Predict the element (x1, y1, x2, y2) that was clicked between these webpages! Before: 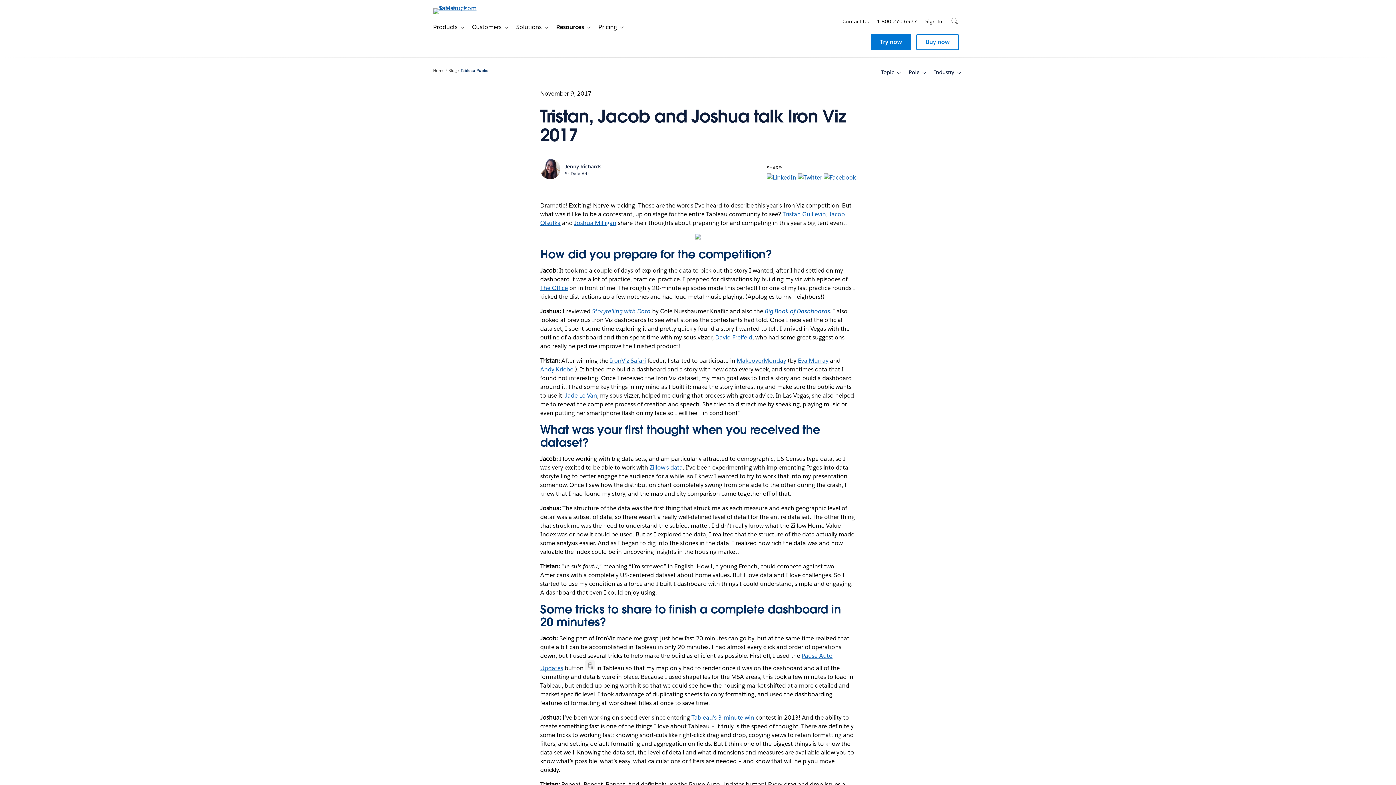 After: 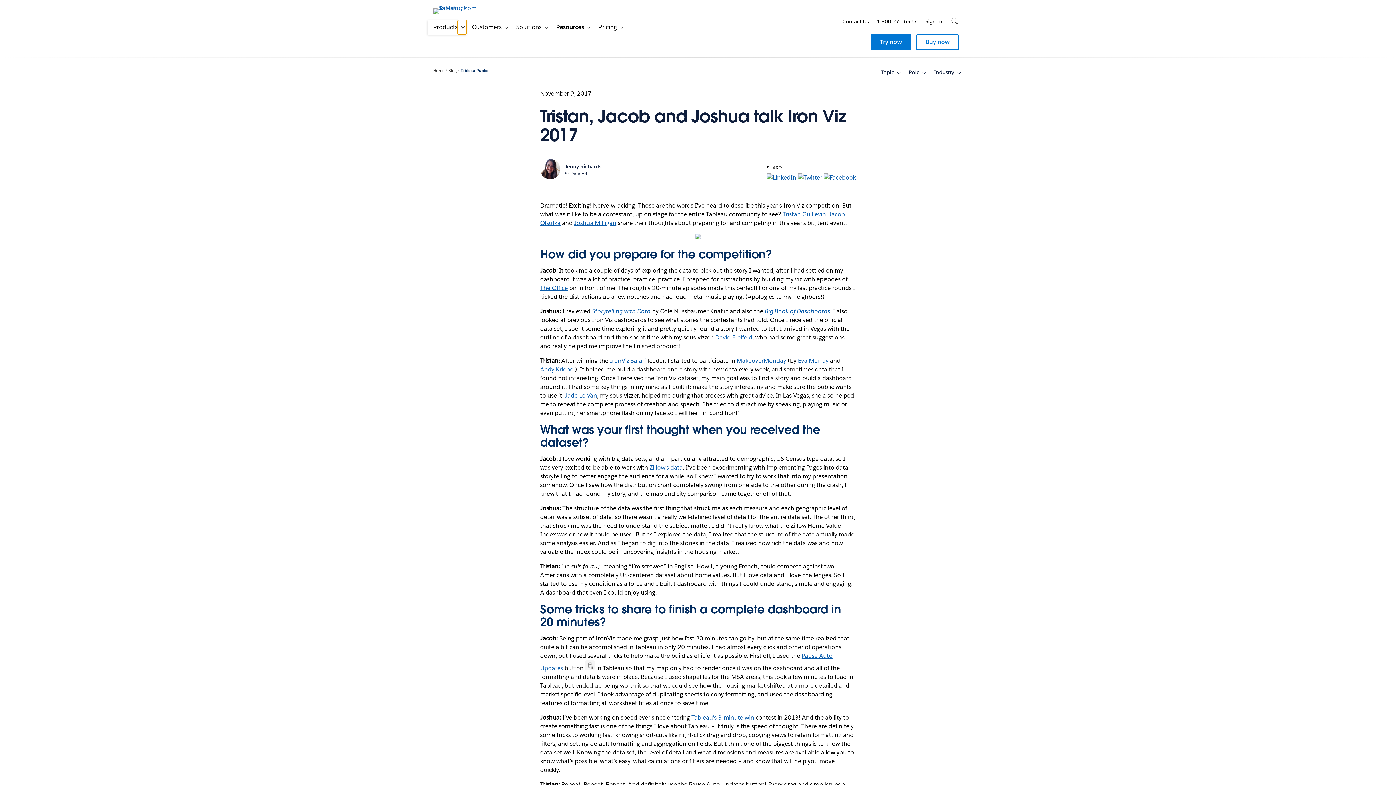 Action: label: Toggle sub-navigation bbox: (457, 20, 466, 34)